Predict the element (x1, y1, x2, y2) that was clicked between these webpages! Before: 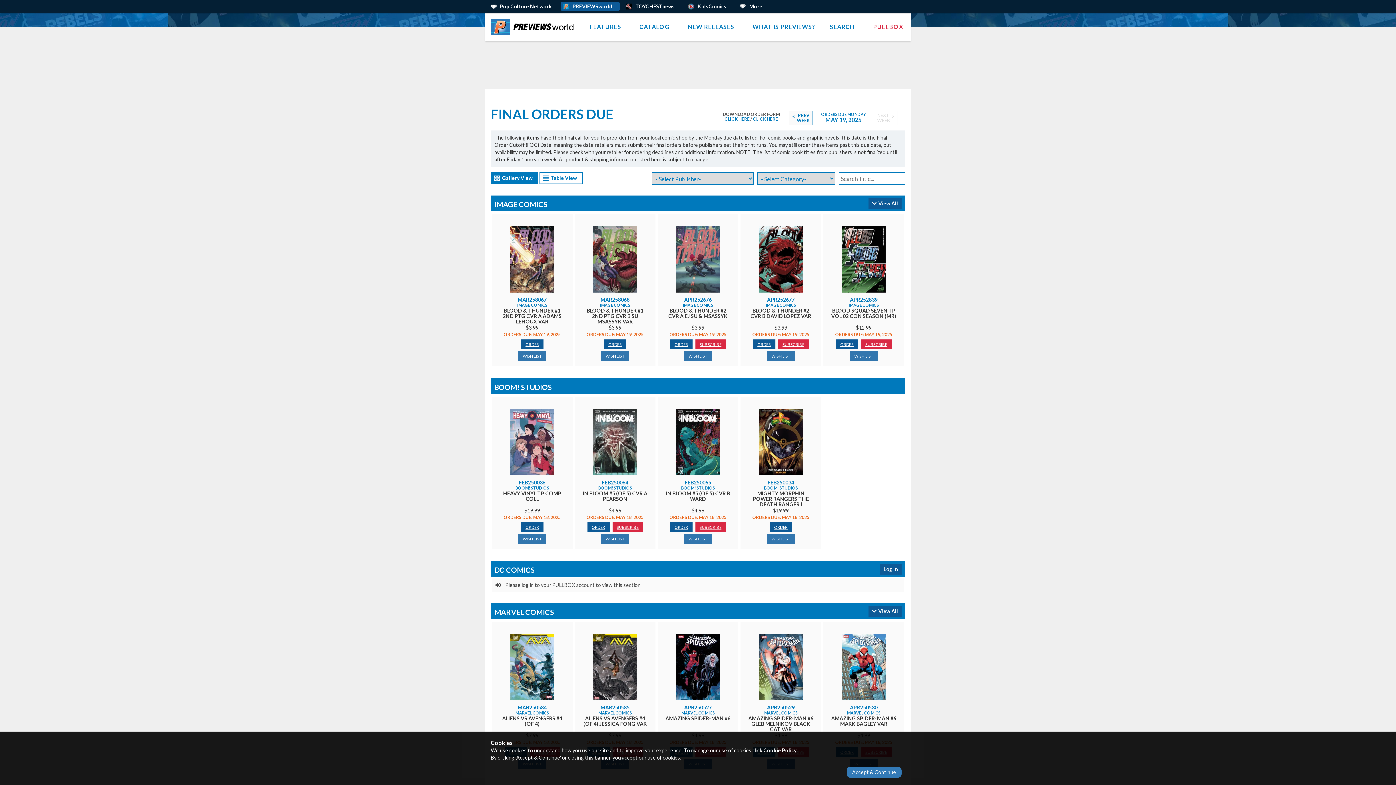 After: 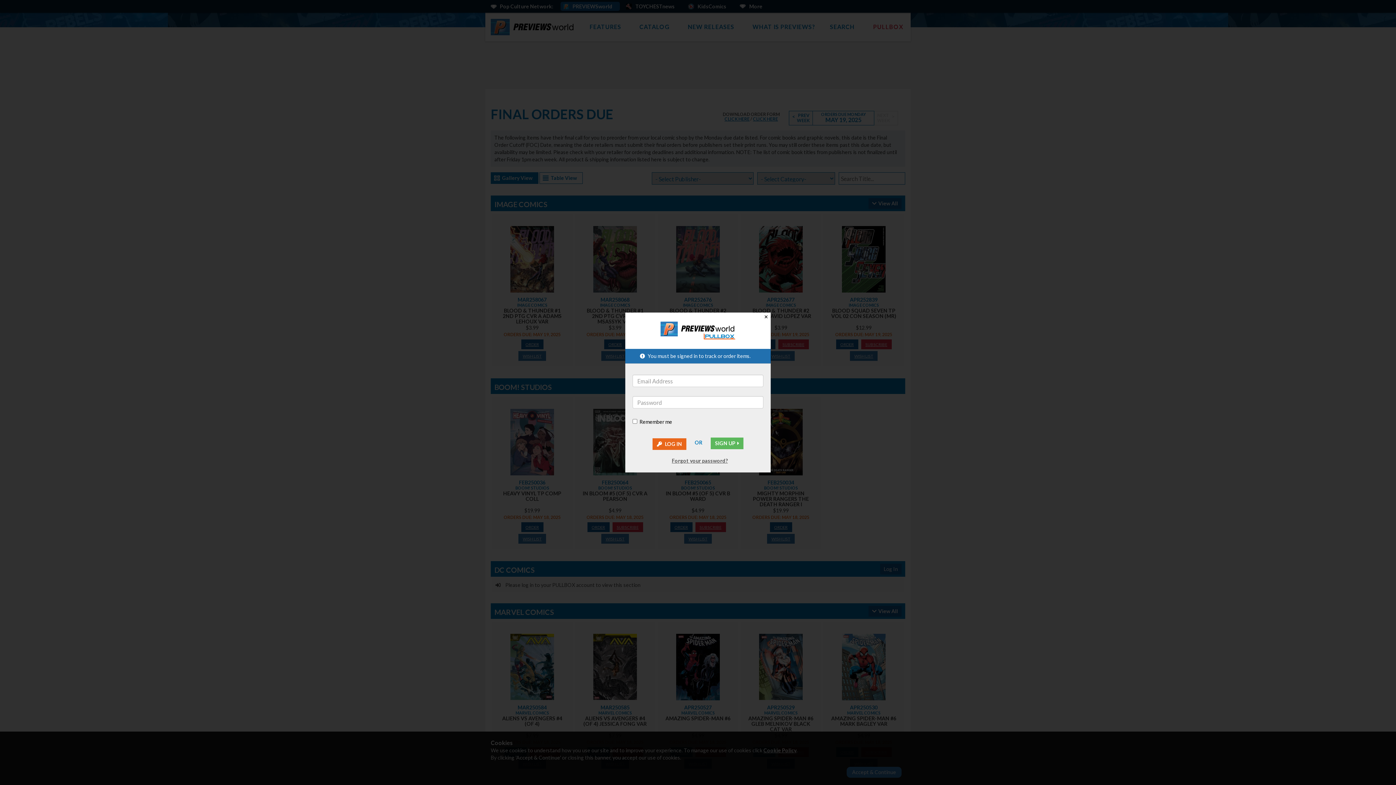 Action: bbox: (684, 351, 712, 361) label: WISH LIST